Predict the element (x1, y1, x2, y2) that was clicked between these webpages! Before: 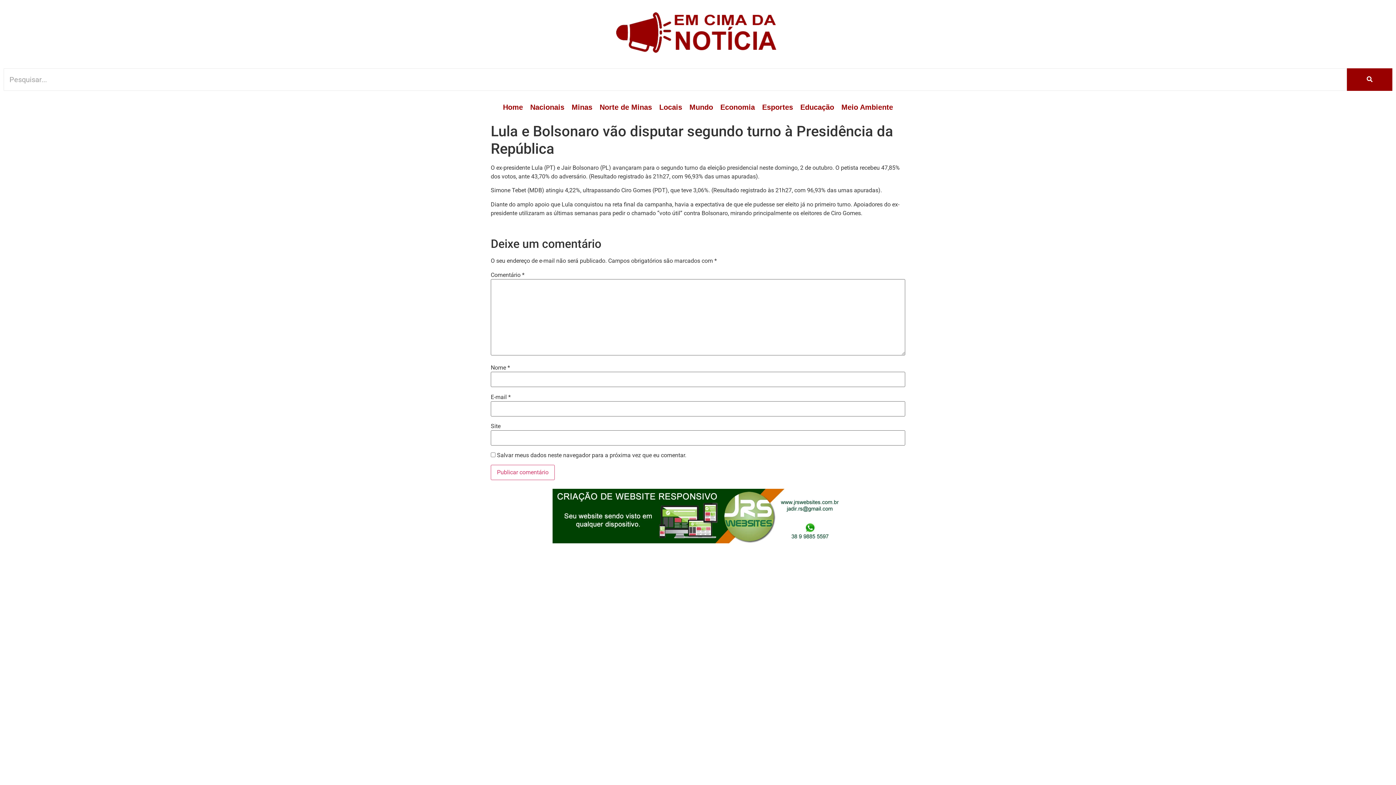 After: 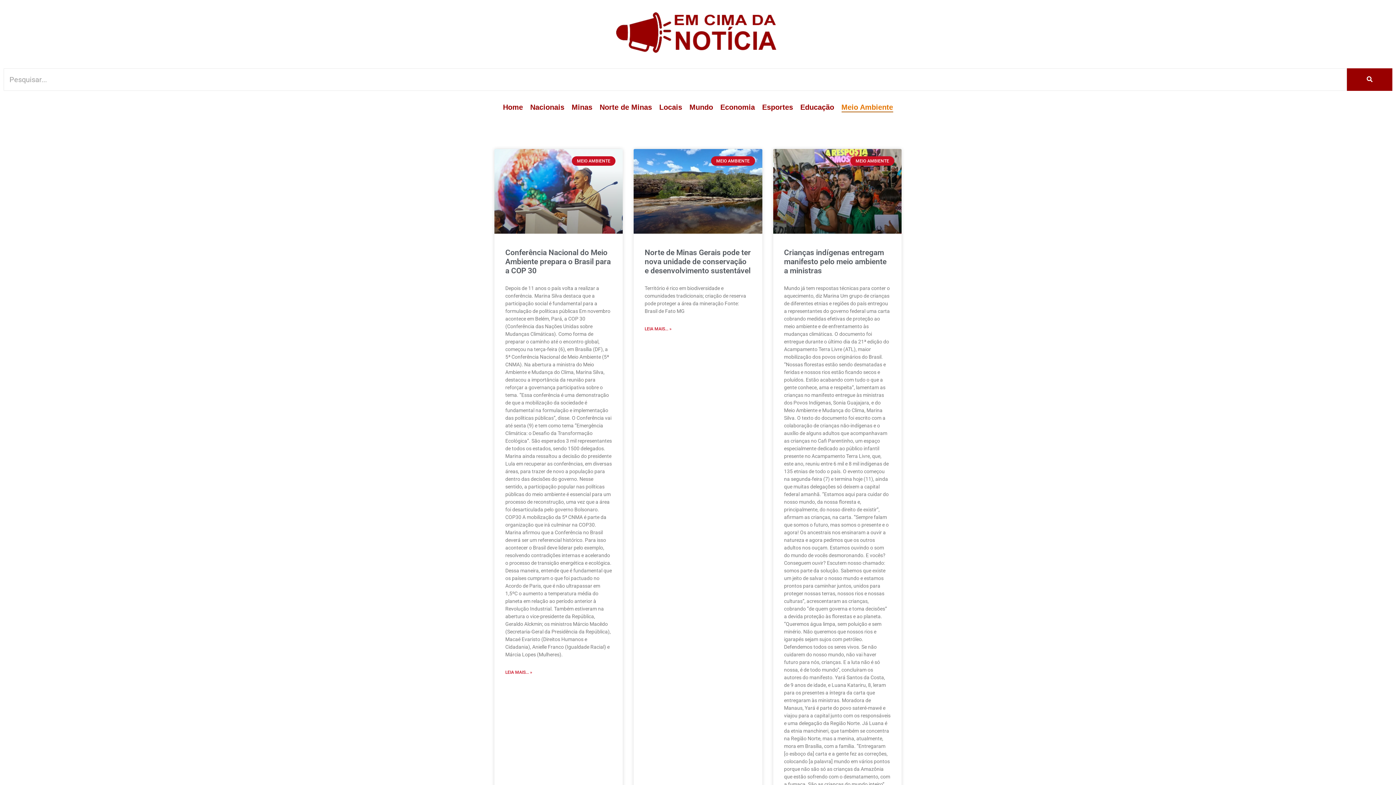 Action: bbox: (841, 98, 893, 116) label: Meio Ambiente